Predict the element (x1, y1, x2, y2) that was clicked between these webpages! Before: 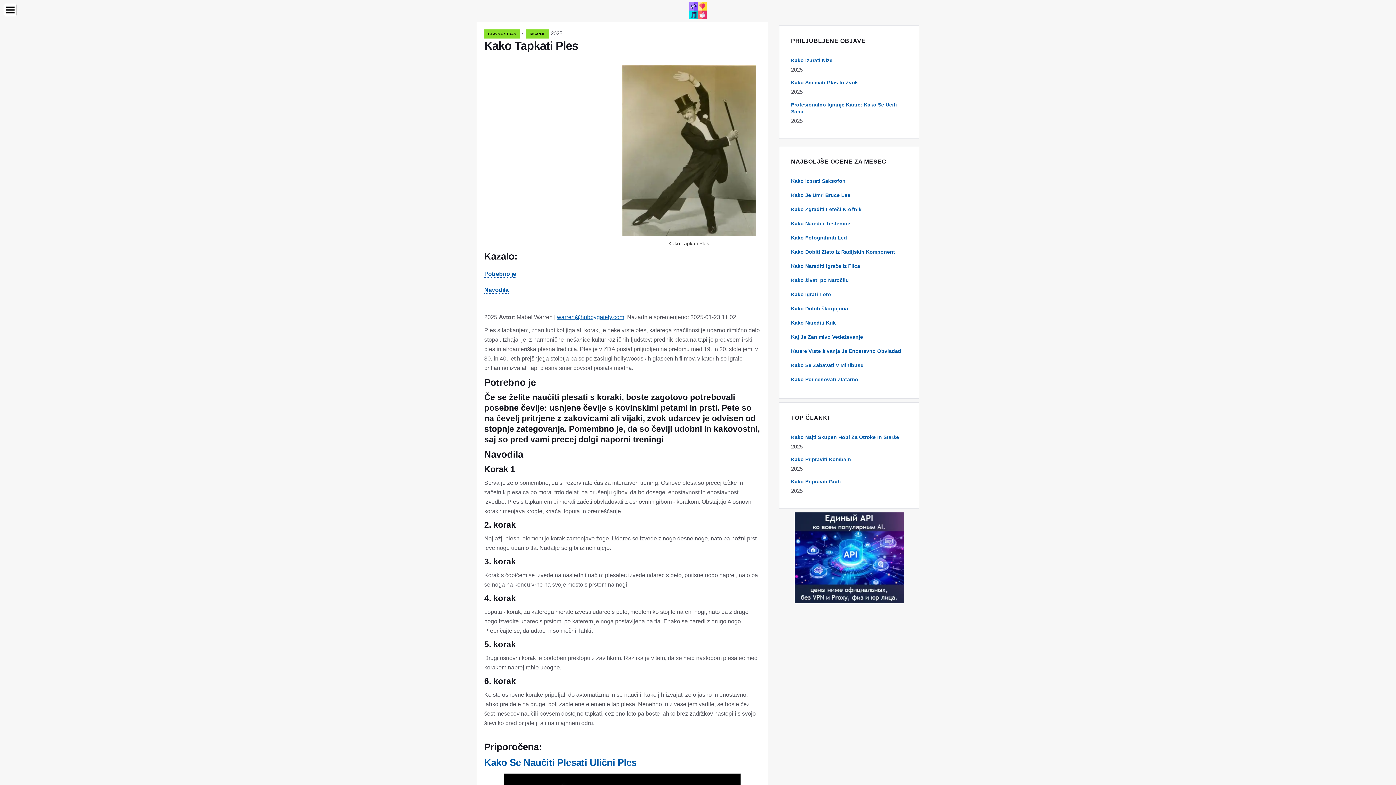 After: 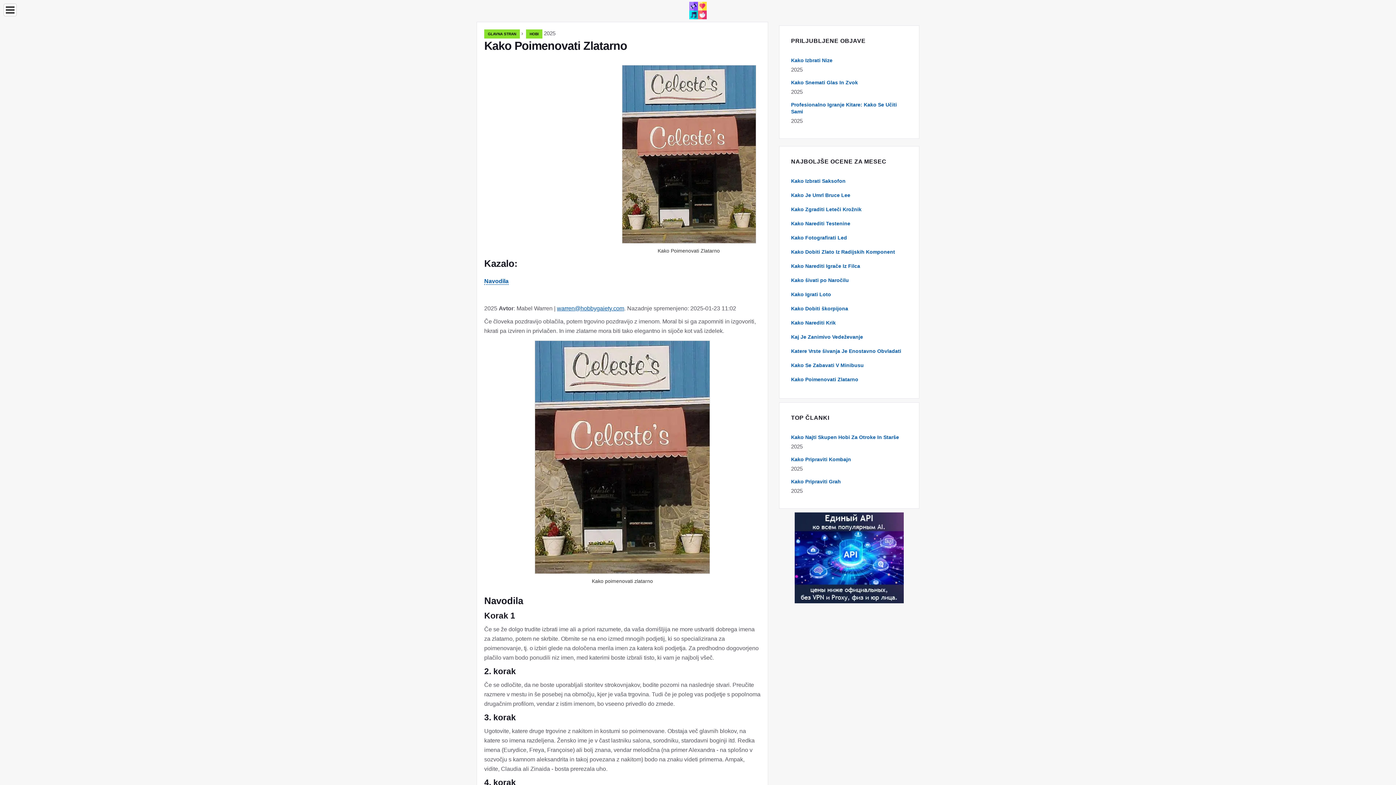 Action: bbox: (791, 376, 858, 382) label: Kako Poimenovati Zlatarno